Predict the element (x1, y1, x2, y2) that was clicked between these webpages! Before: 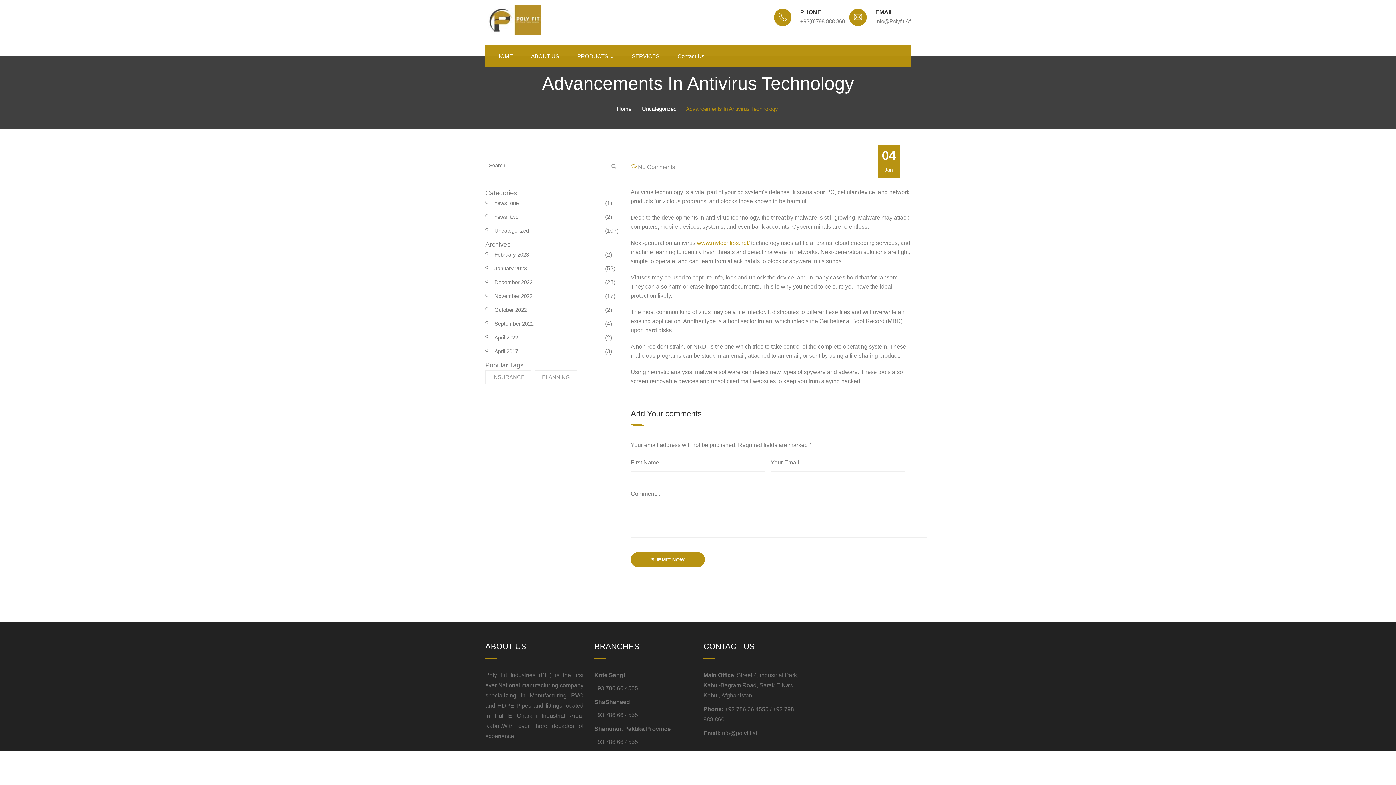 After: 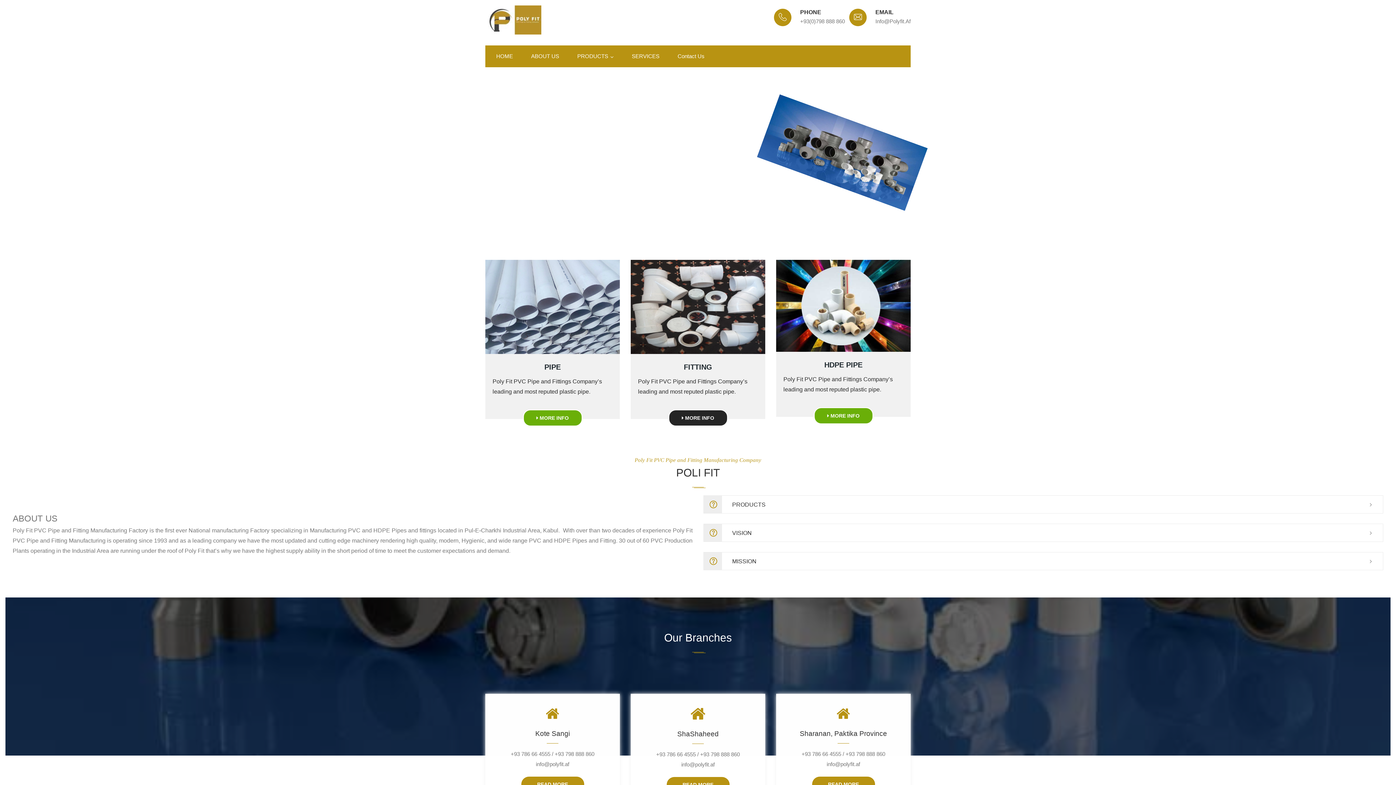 Action: bbox: (617, 104, 631, 113) label: Home